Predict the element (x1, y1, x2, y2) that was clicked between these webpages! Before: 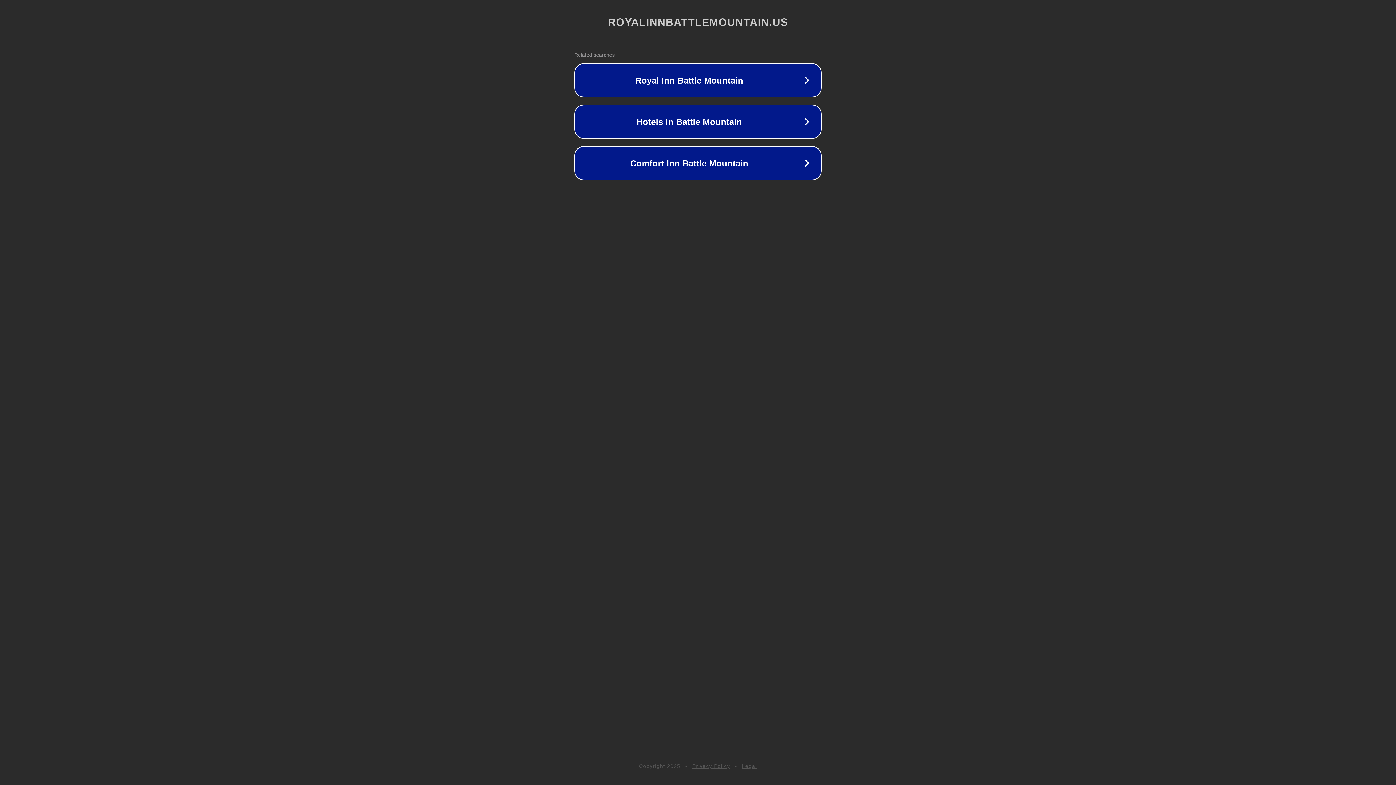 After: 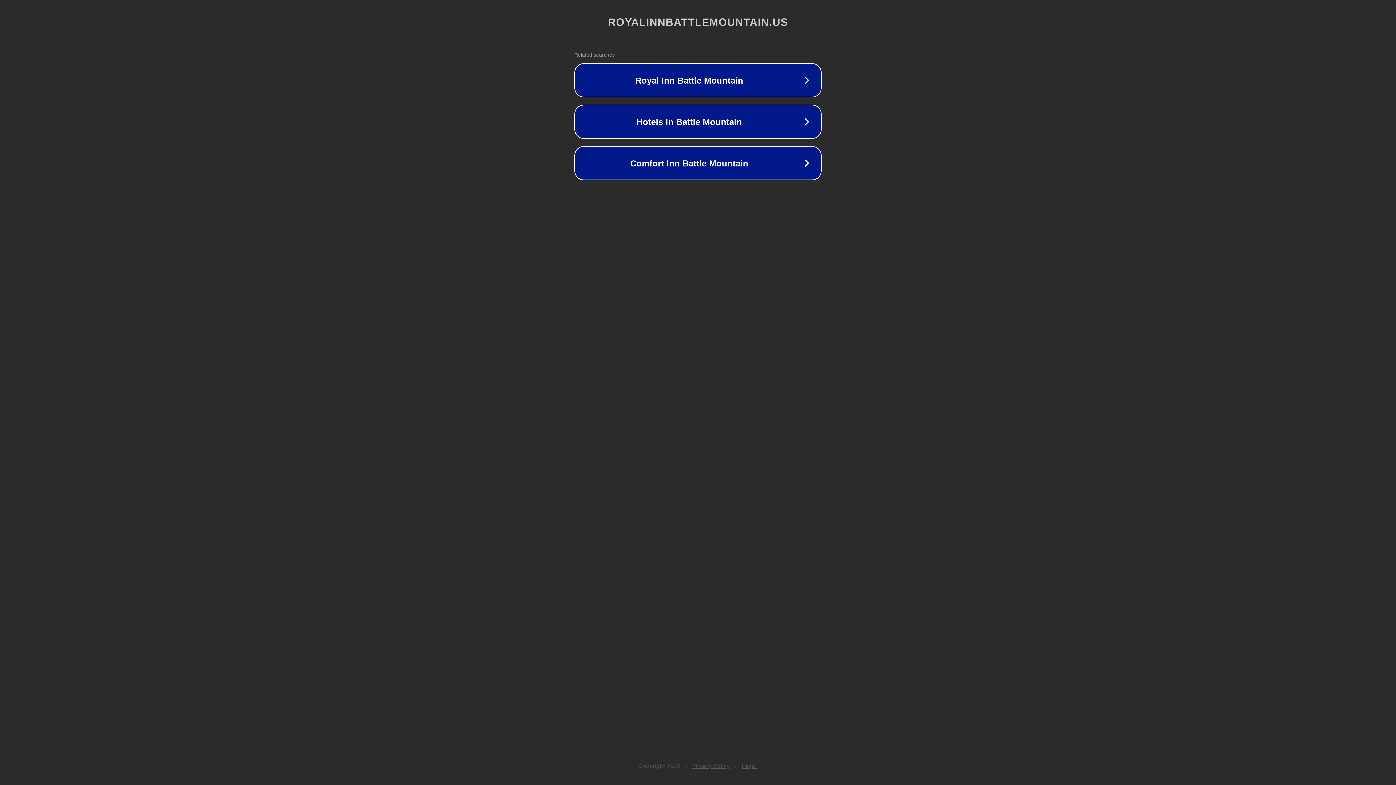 Action: bbox: (742, 763, 757, 769) label: Legal